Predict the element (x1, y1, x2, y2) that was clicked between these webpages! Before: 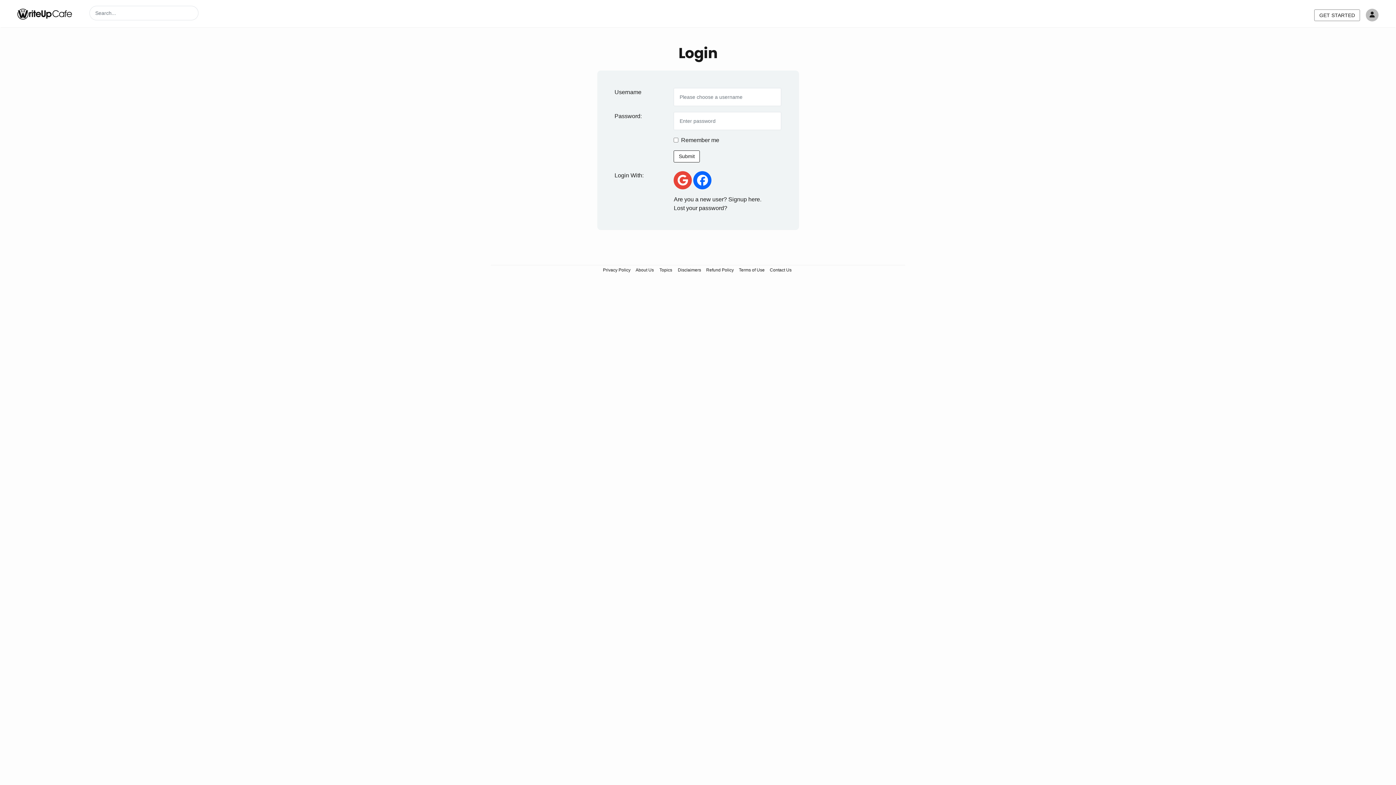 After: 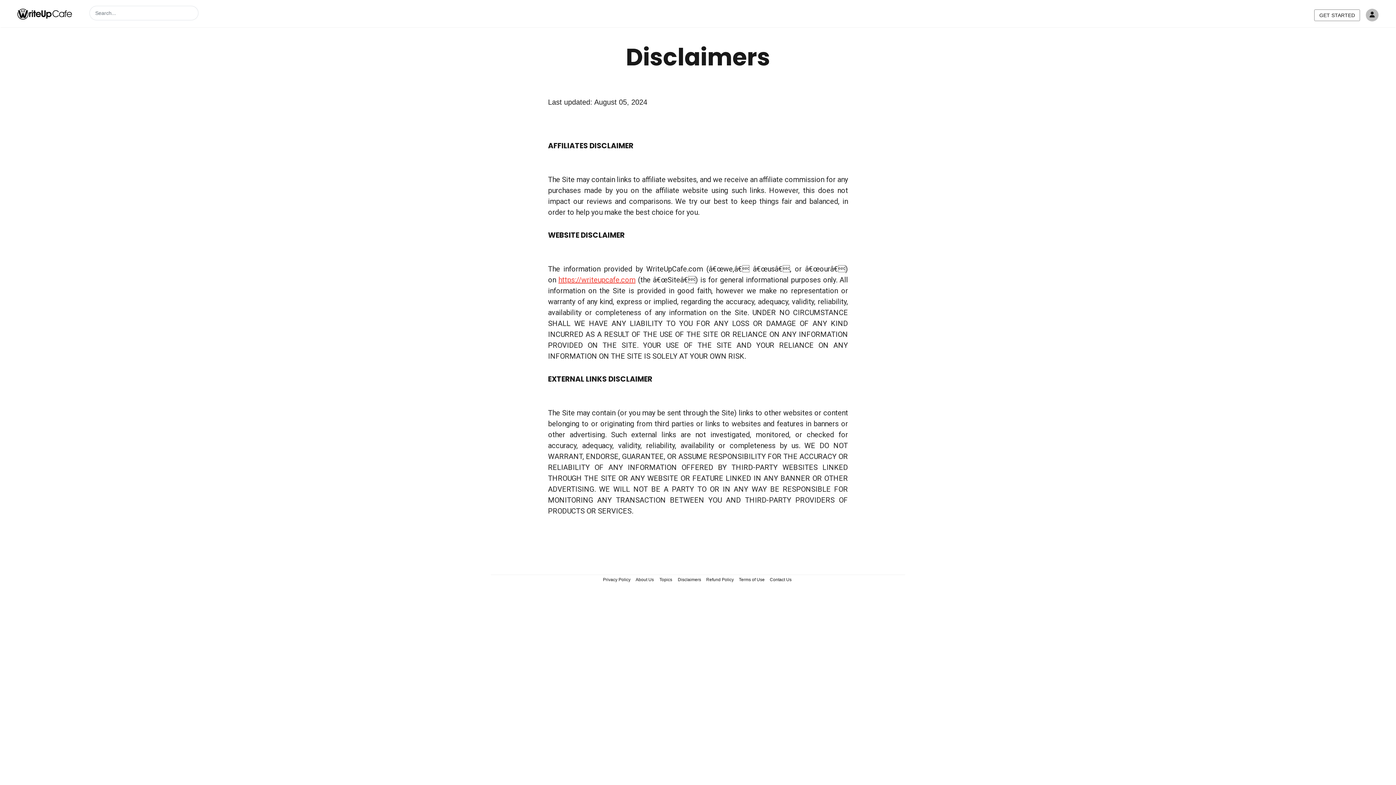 Action: bbox: (676, 265, 703, 274) label: Disclaimers